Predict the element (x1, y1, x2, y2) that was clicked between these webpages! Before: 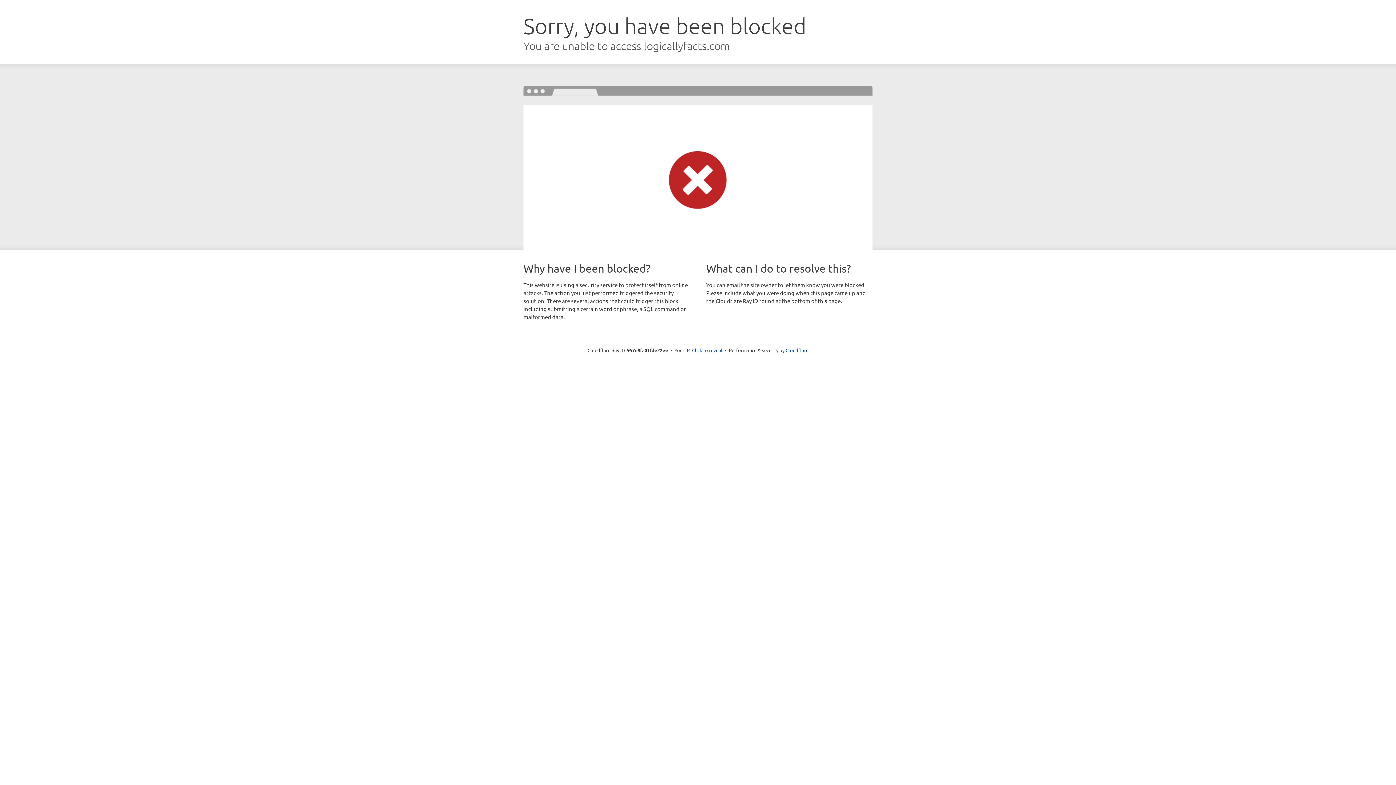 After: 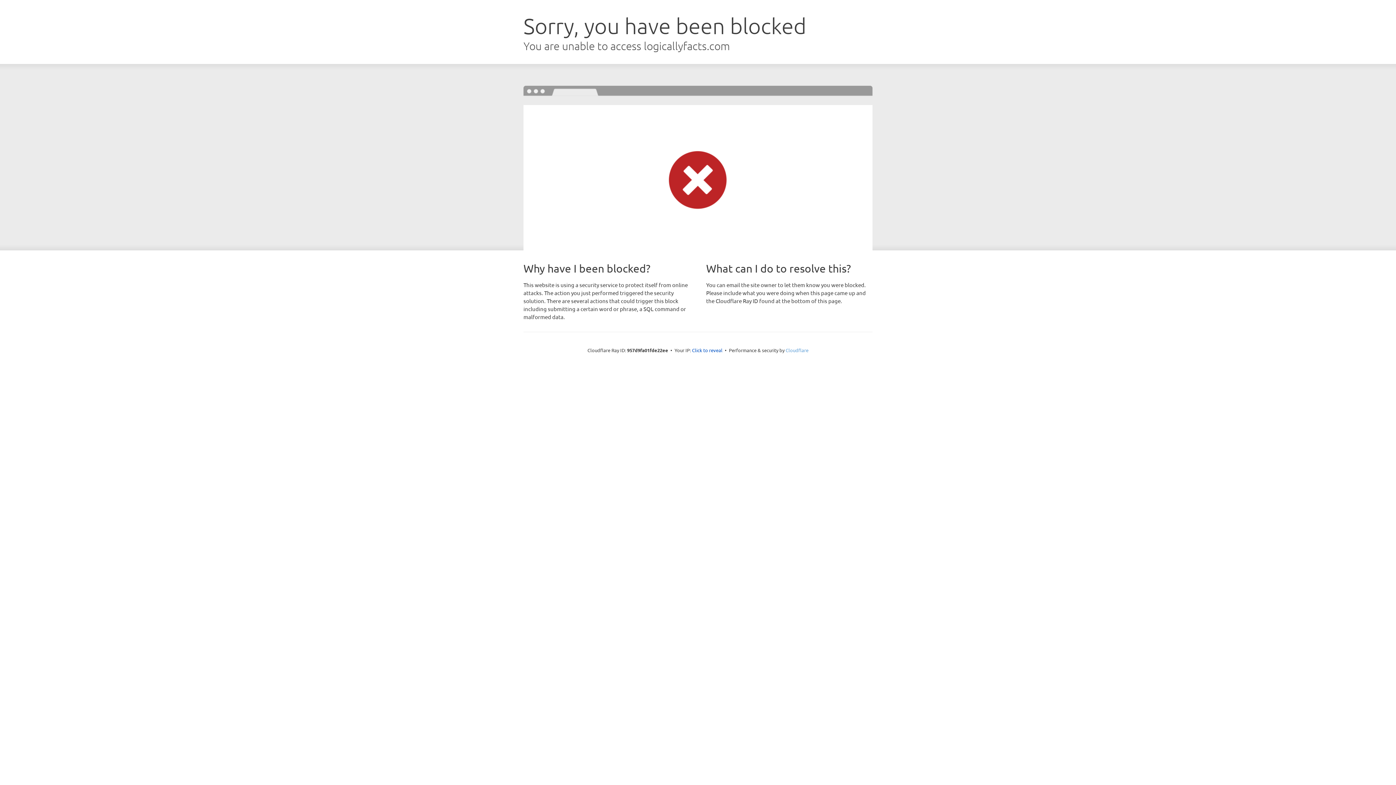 Action: label: Cloudflare bbox: (785, 347, 808, 353)